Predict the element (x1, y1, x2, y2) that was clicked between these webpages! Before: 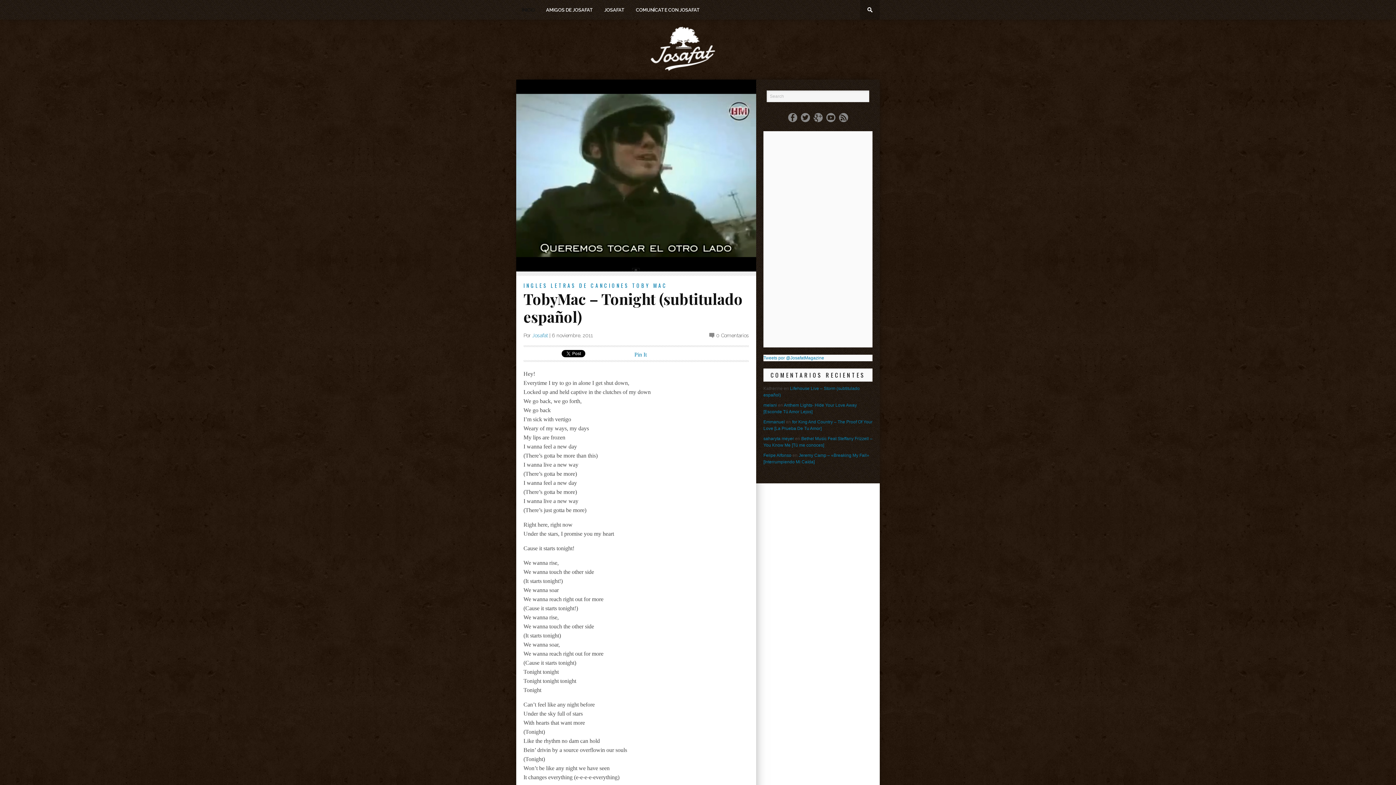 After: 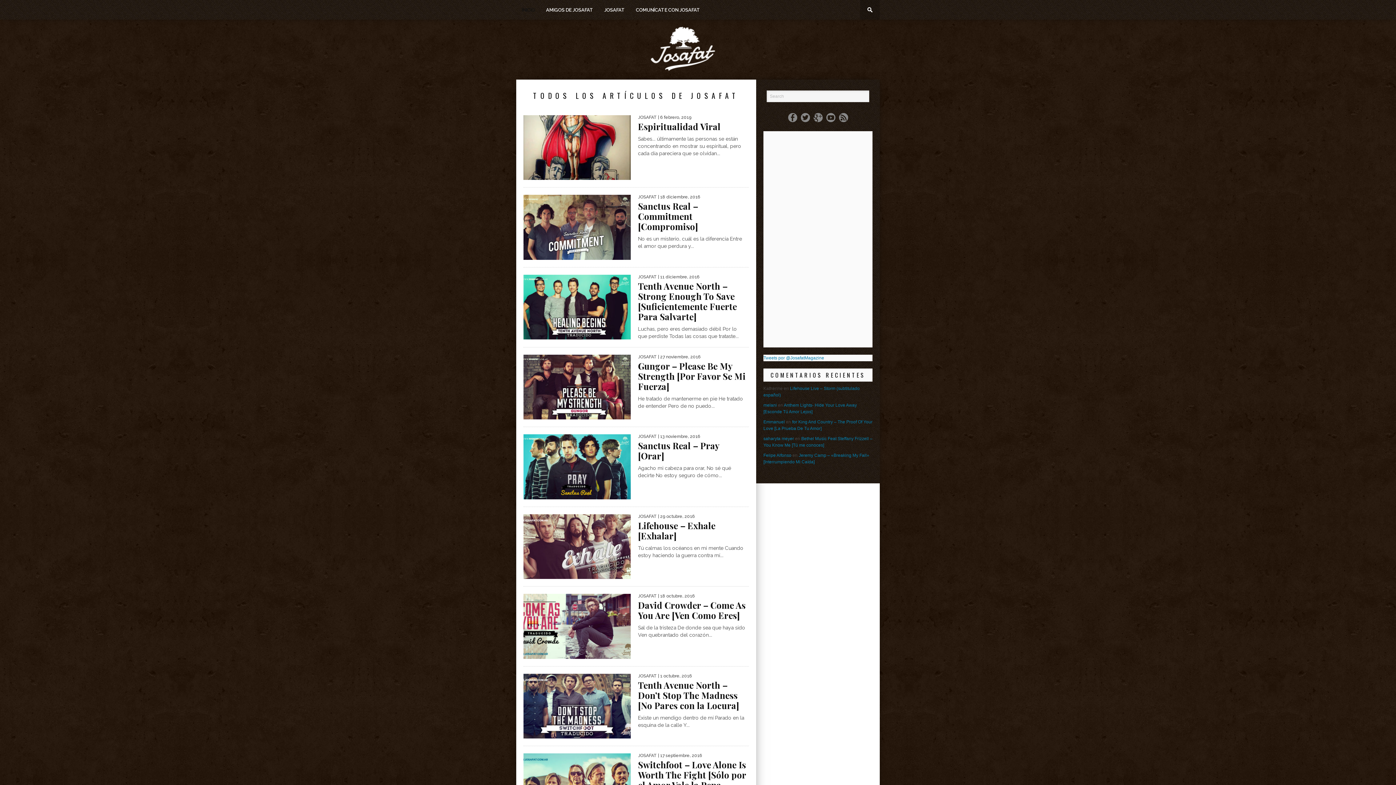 Action: label: Josafat bbox: (532, 332, 548, 338)